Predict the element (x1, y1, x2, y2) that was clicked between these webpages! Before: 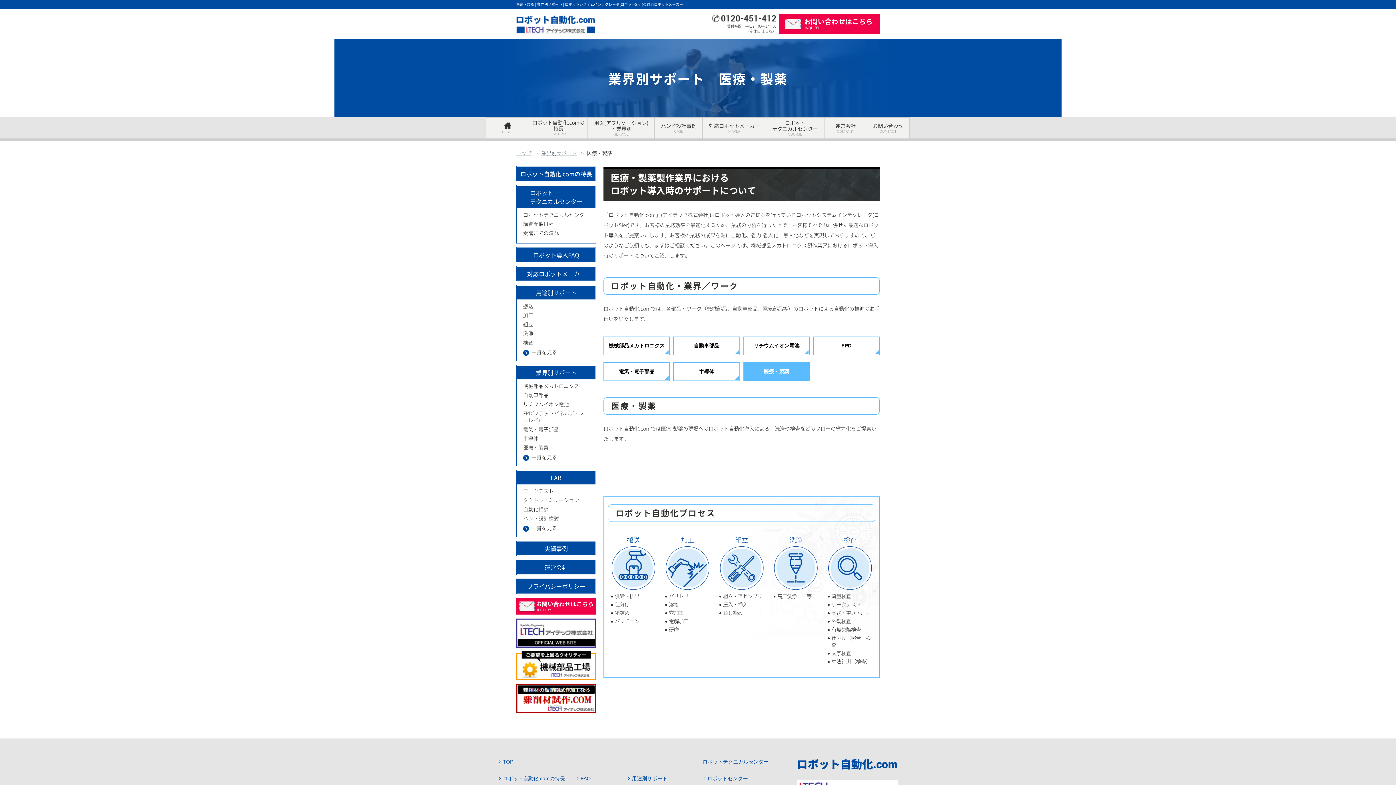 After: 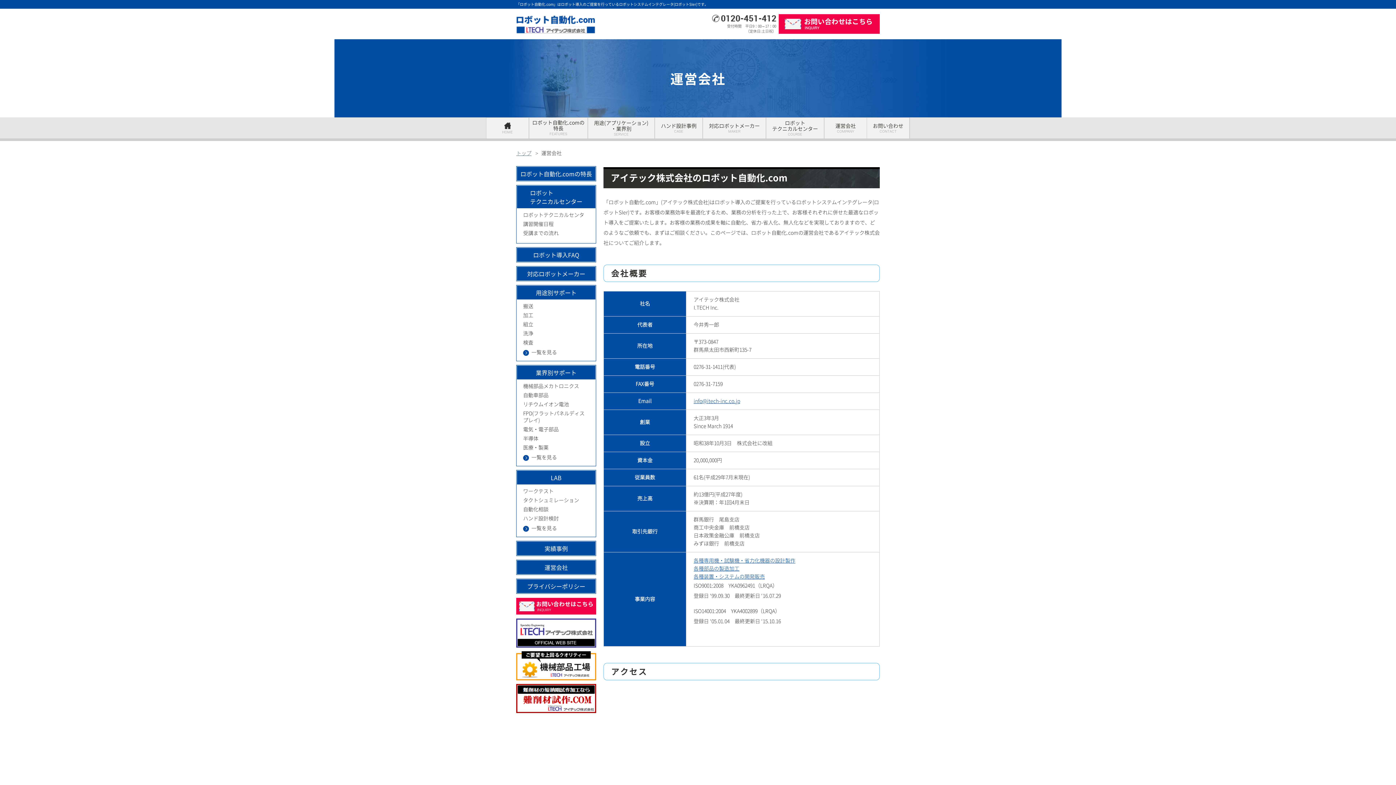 Action: bbox: (517, 560, 595, 574) label: 運営会社